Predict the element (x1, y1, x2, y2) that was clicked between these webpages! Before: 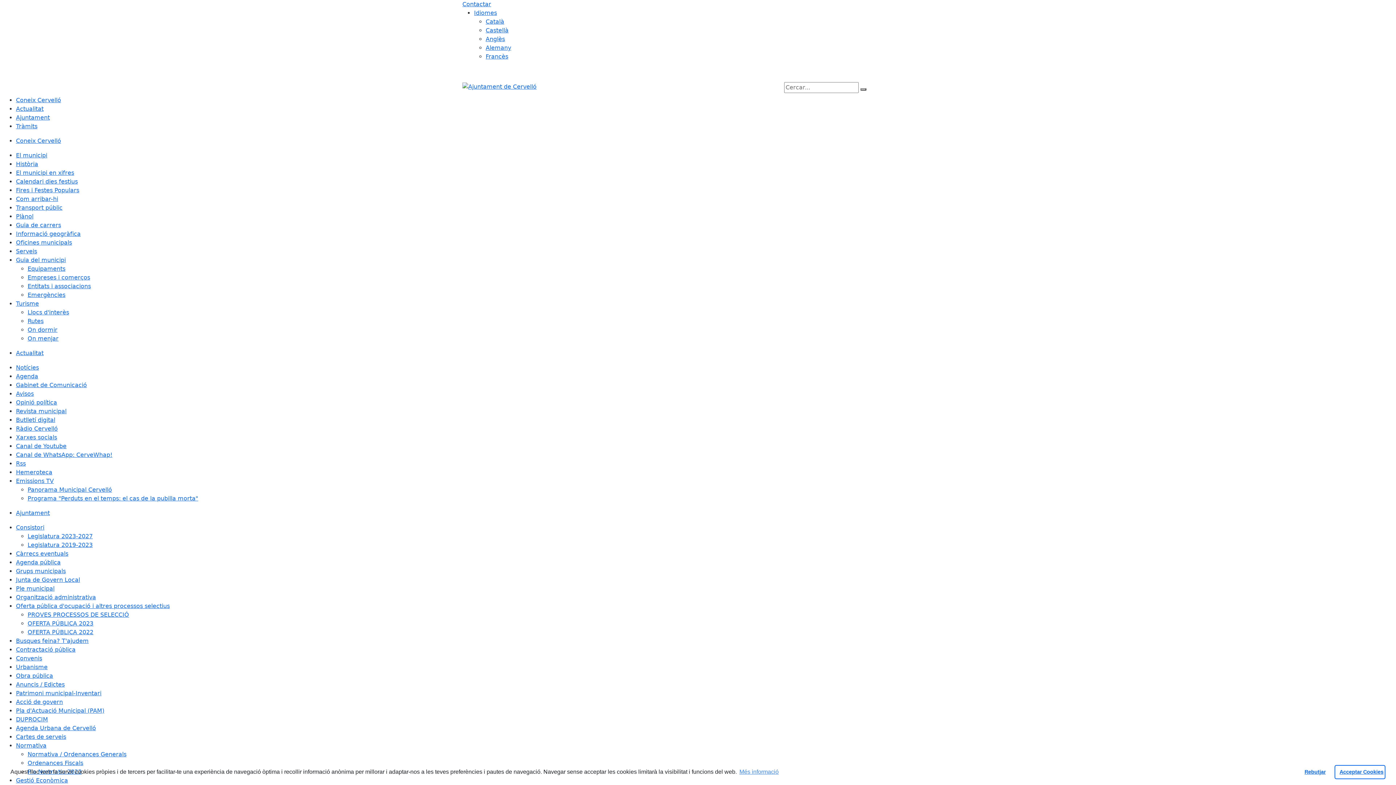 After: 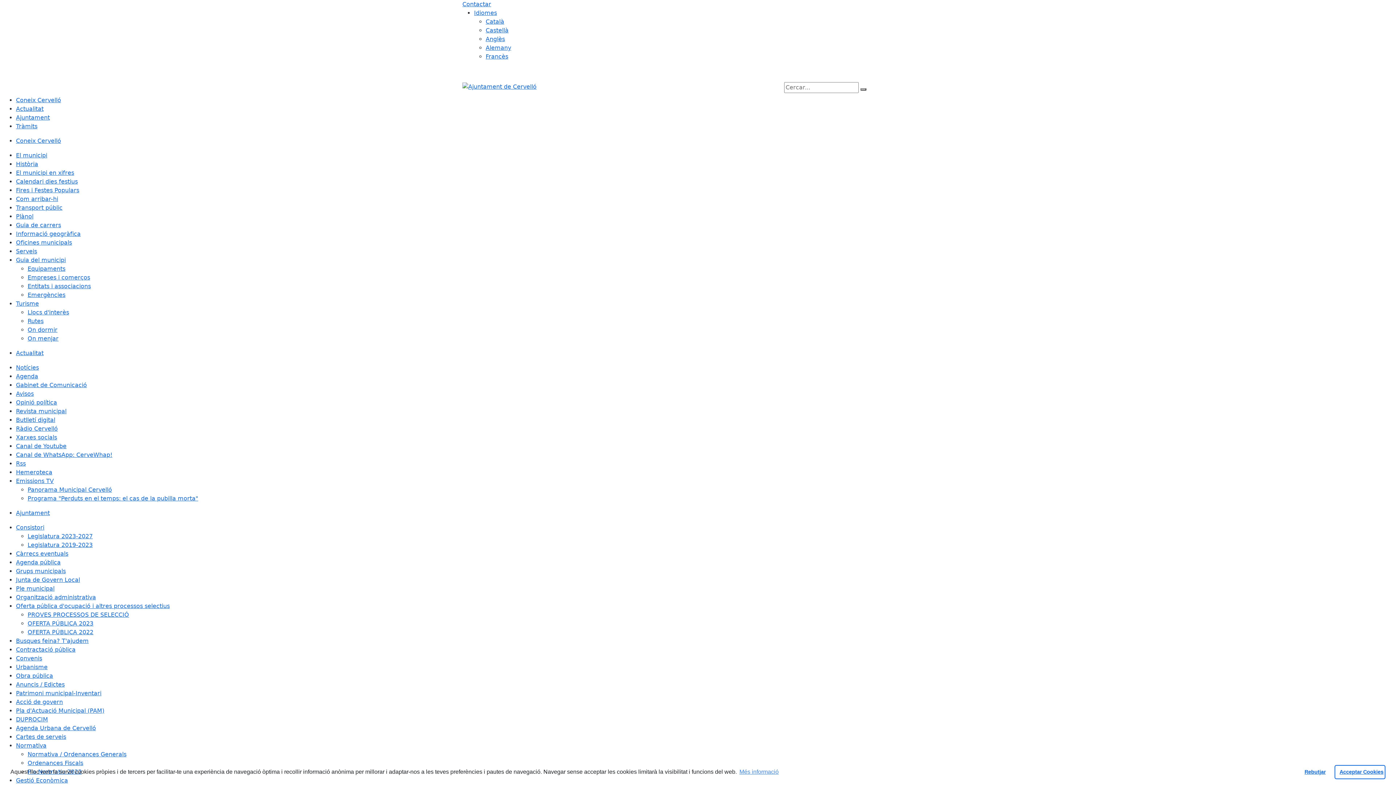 Action: bbox: (16, 122, 37, 129) label: Tràmits